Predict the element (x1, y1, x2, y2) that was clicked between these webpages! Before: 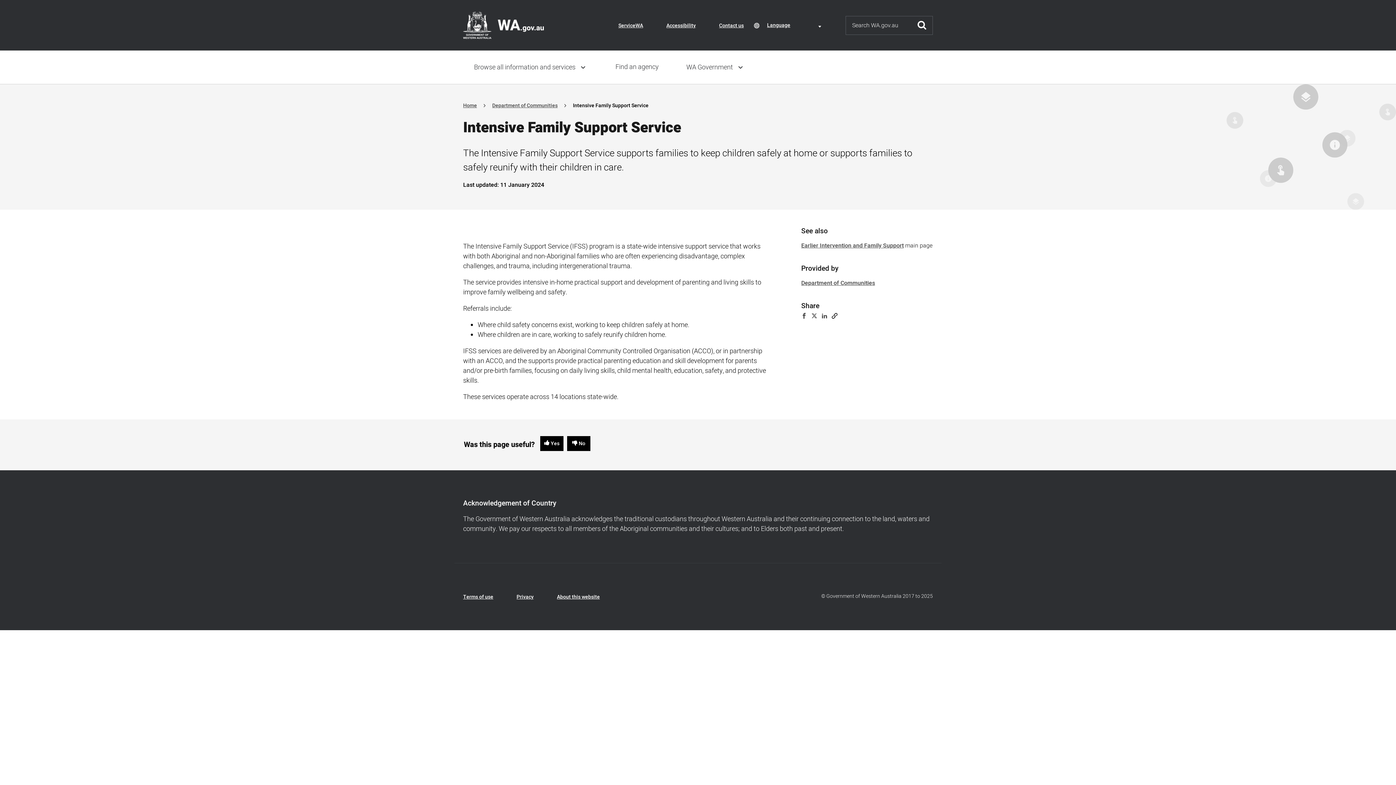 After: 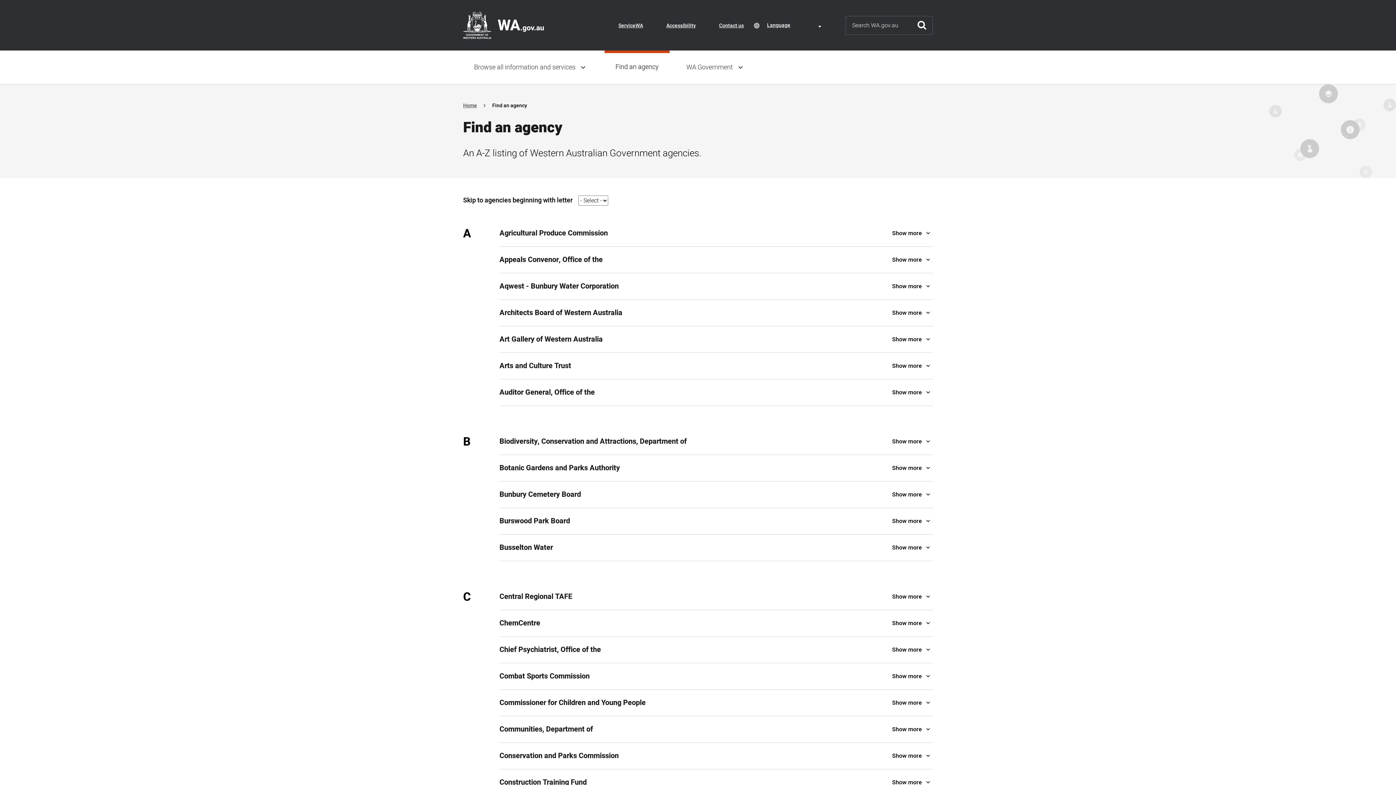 Action: bbox: (604, 50, 669, 83) label: Find an agency